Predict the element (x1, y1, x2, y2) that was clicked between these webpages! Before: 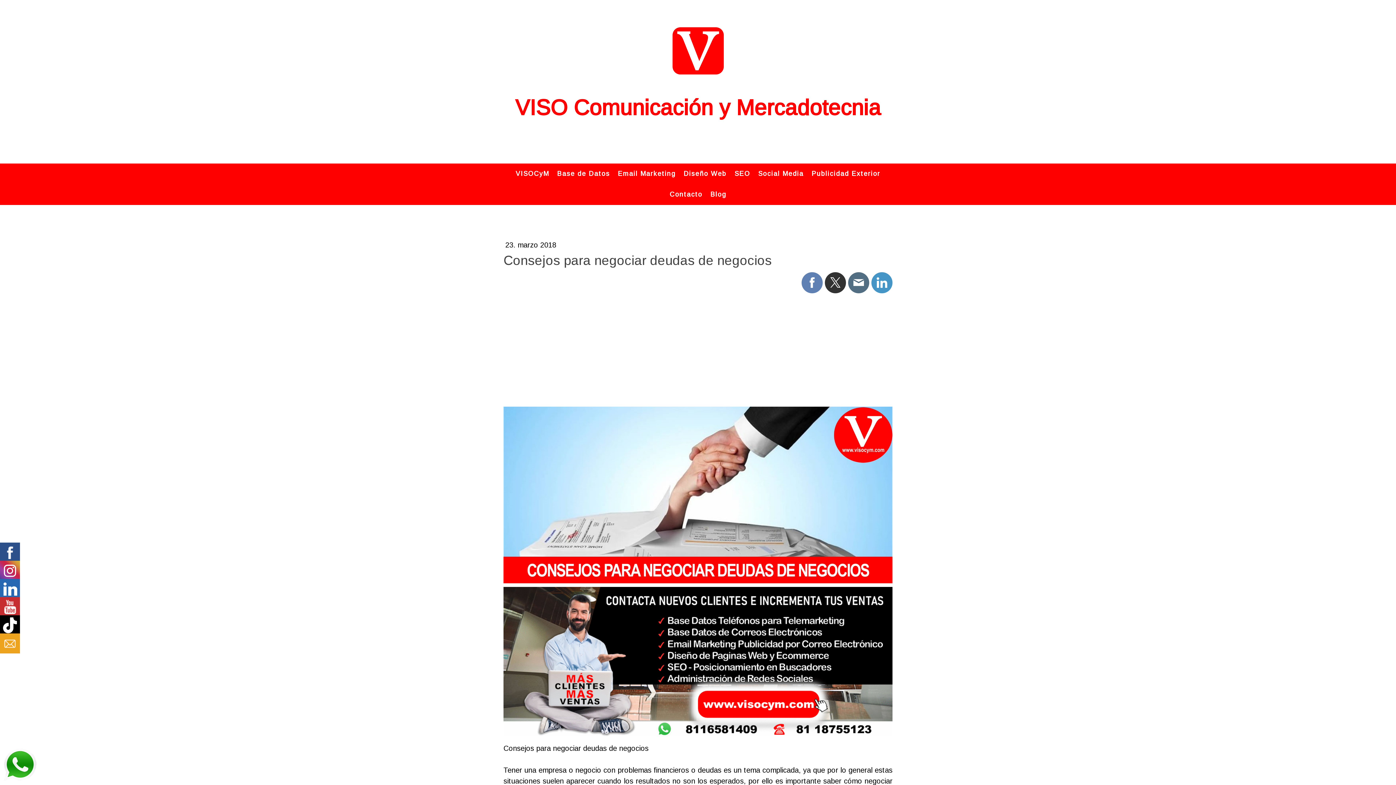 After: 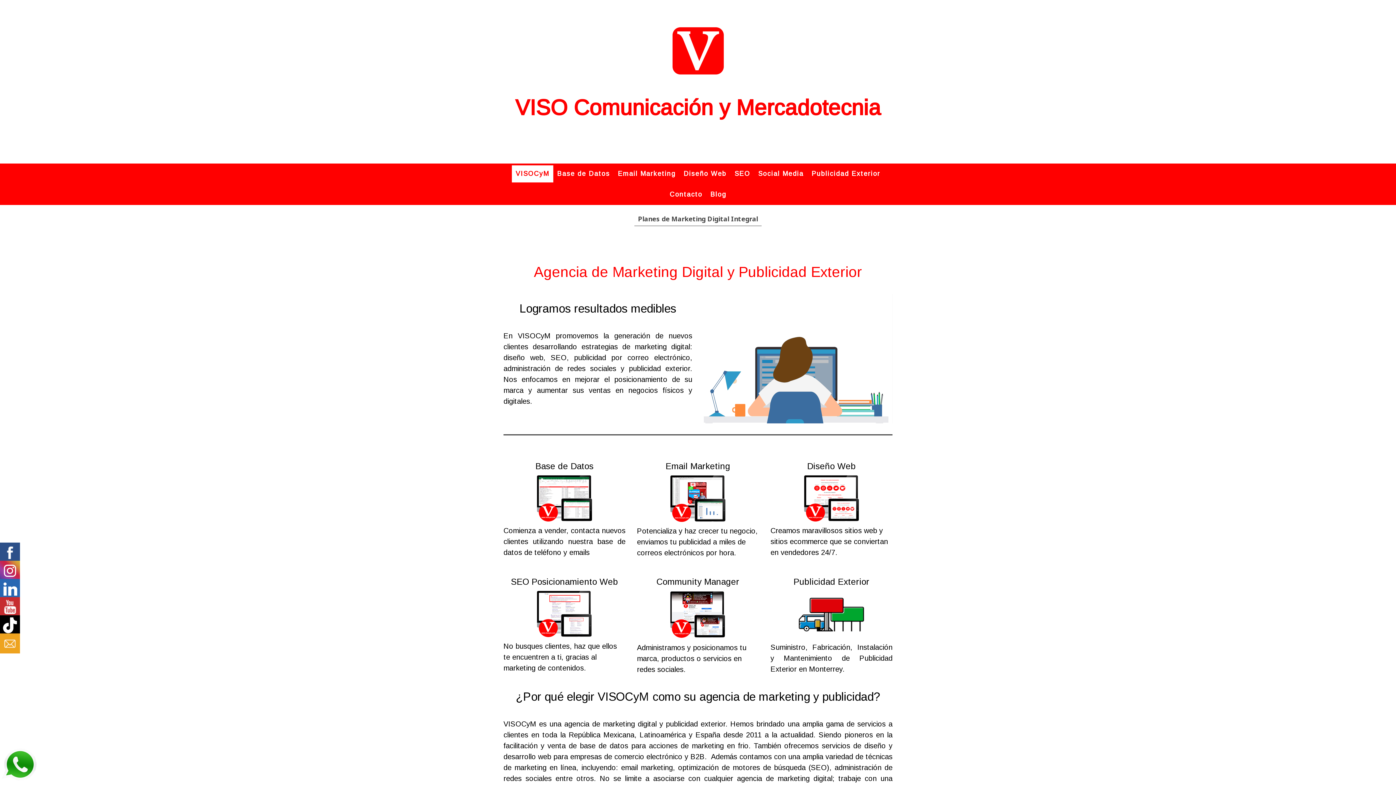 Action: label: VISOCyM bbox: (511, 165, 553, 182)